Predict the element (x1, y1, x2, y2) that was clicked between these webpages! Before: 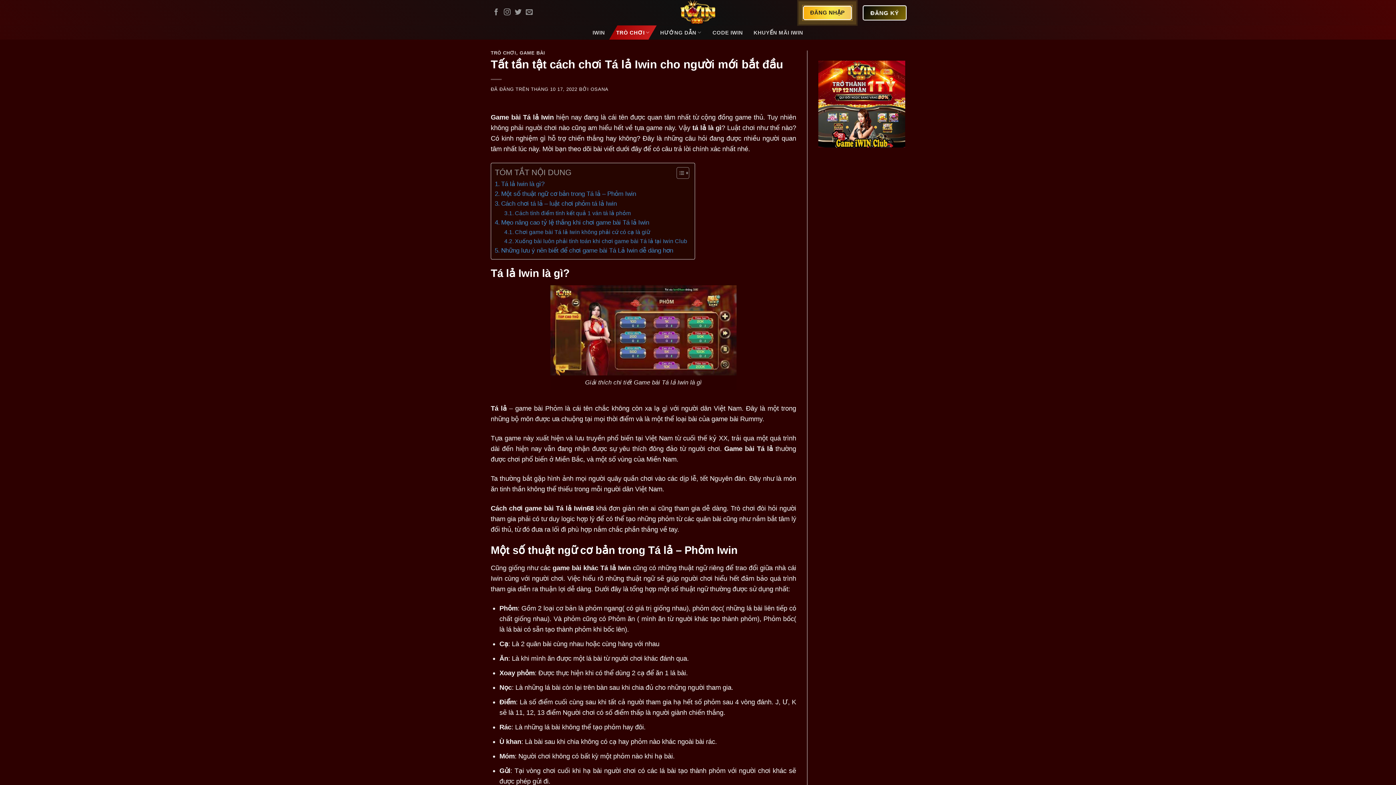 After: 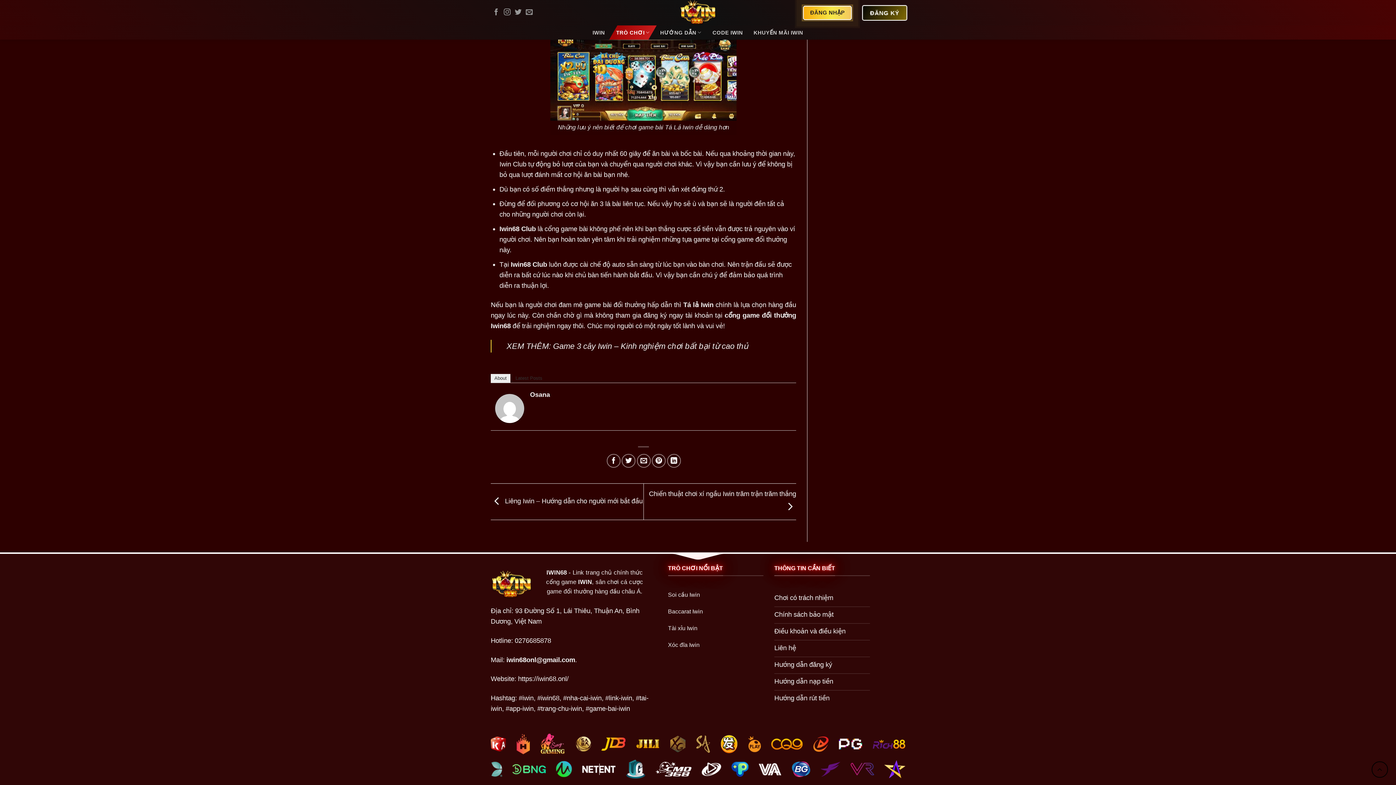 Action: bbox: (494, 245, 675, 255) label: Những lưu ý nên biết để chơi game bài Tá Lả Iwin dễ dàng hơn 